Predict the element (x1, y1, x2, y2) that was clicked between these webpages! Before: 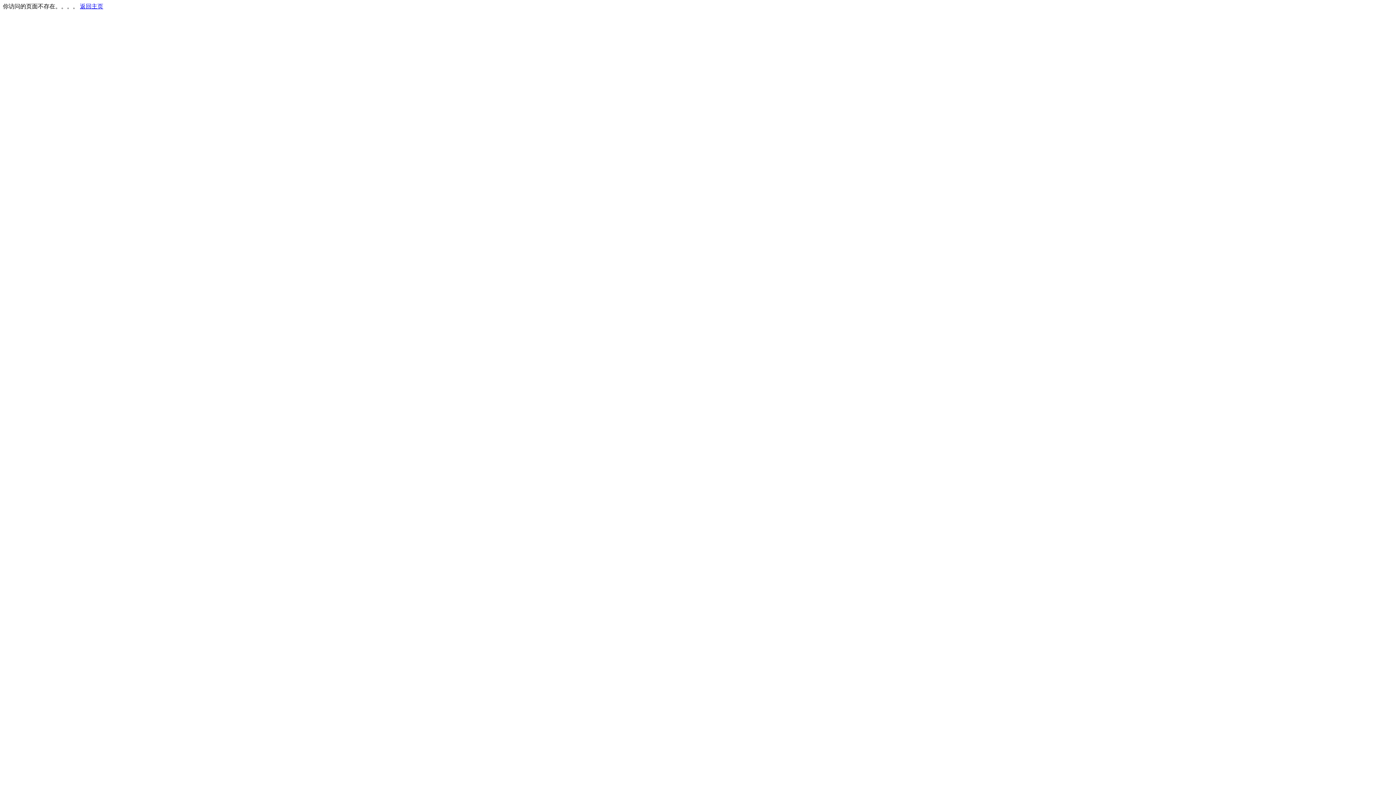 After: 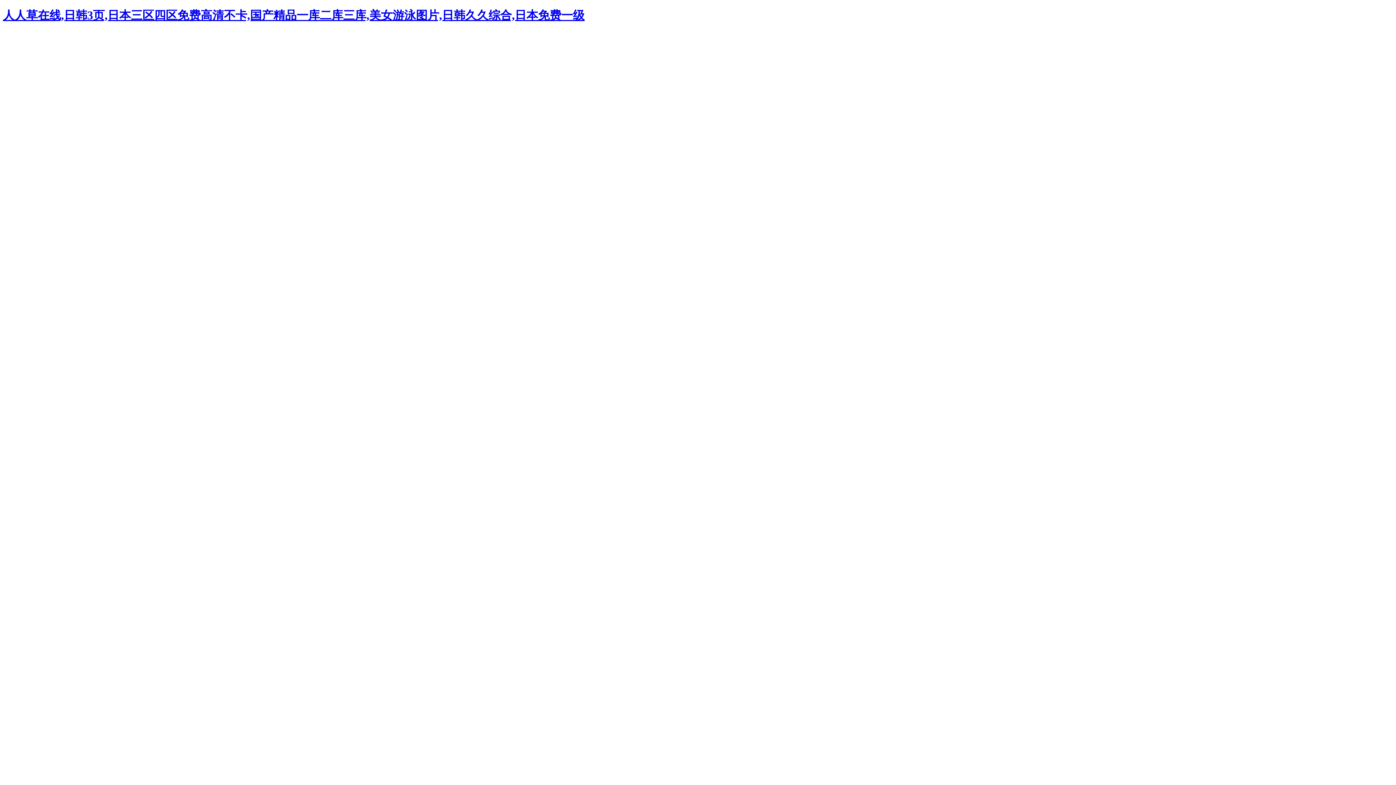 Action: label: 返回主页 bbox: (80, 3, 103, 9)